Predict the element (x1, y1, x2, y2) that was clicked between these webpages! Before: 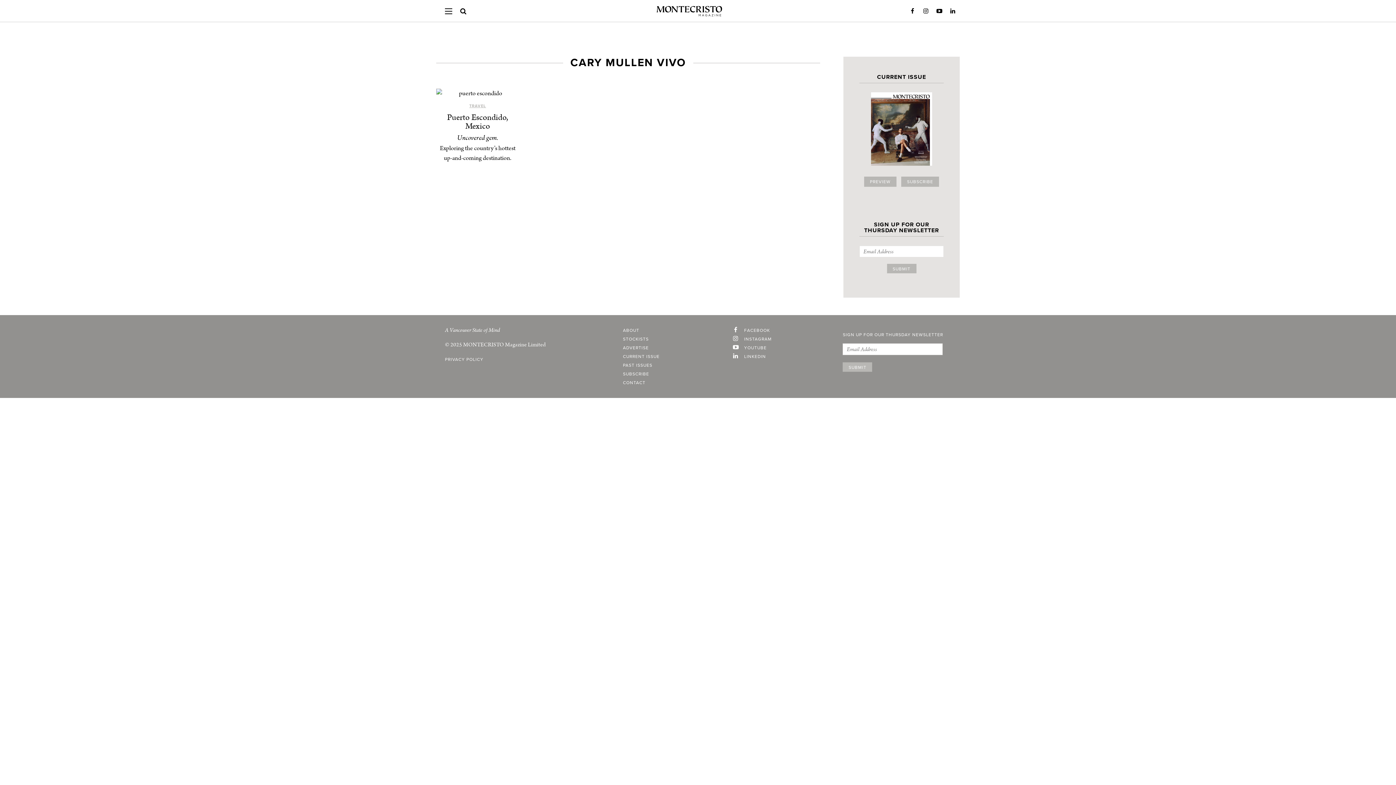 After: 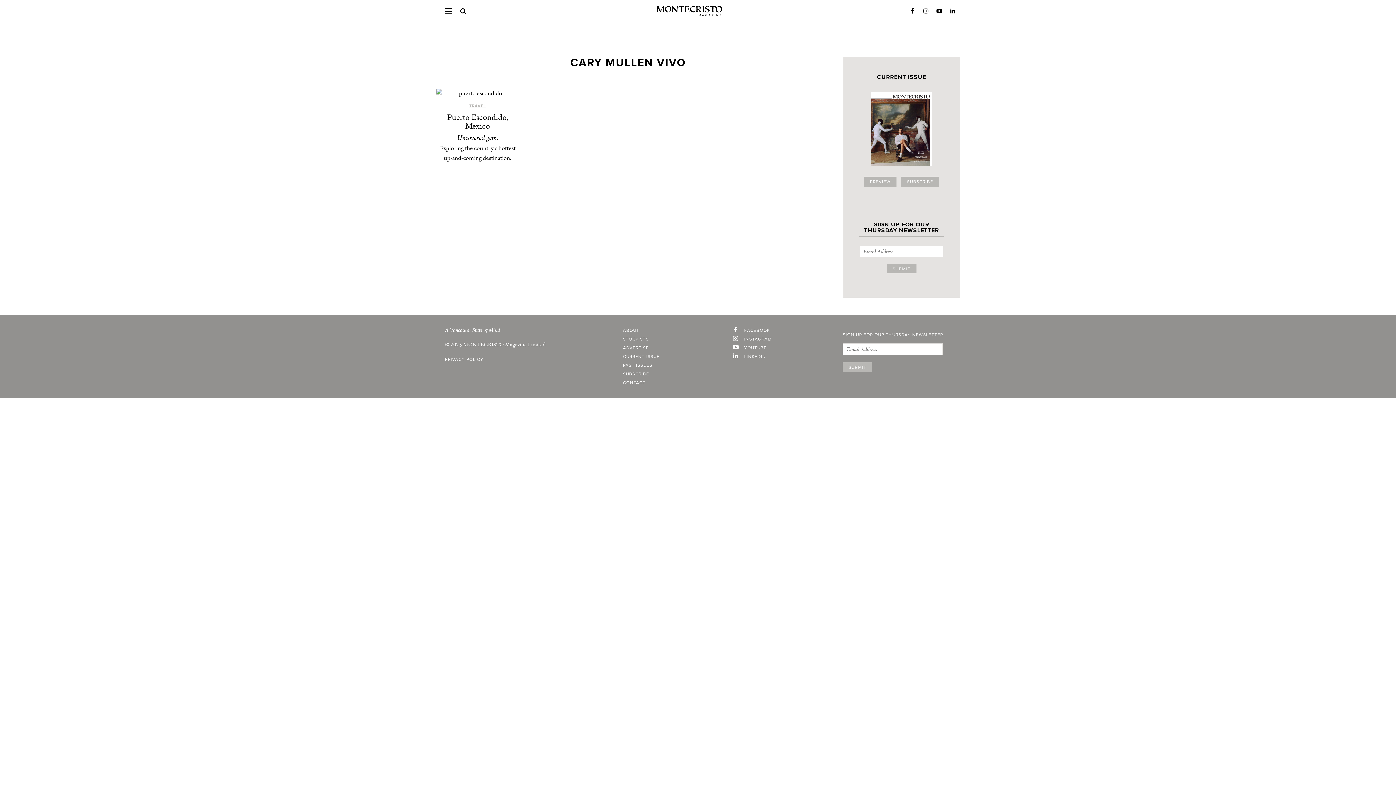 Action: label: Facebook bbox: (909, 8, 916, 14)